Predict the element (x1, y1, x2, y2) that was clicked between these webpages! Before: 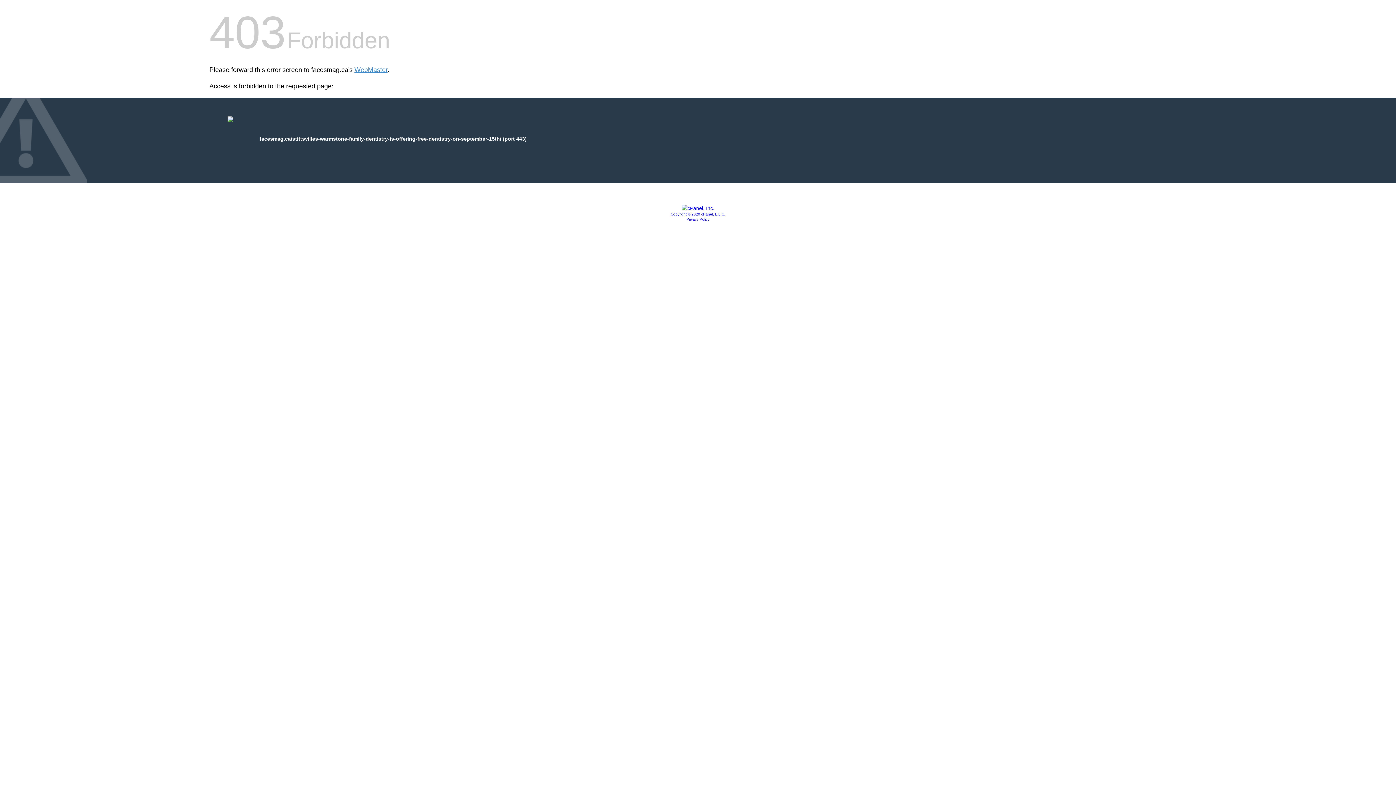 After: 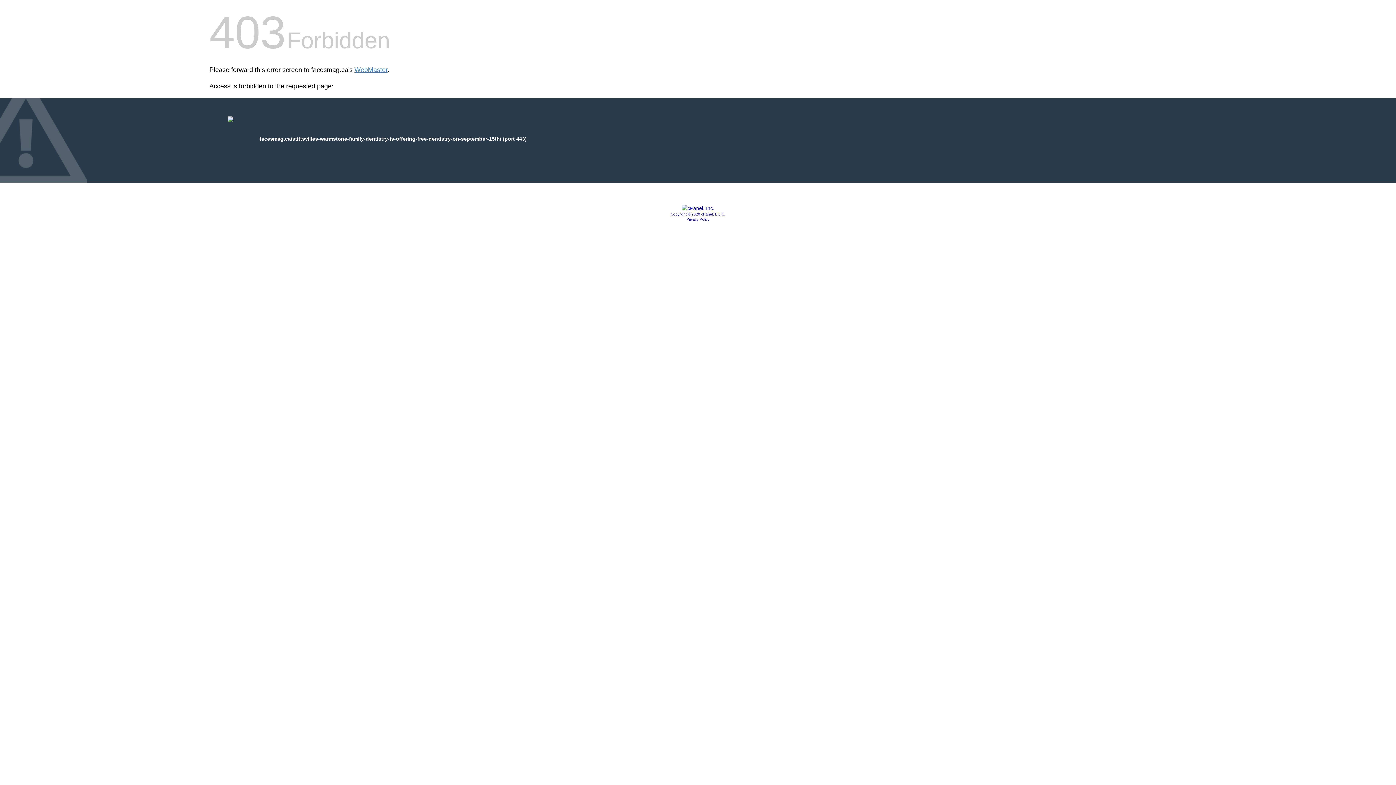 Action: bbox: (681, 205, 714, 211)